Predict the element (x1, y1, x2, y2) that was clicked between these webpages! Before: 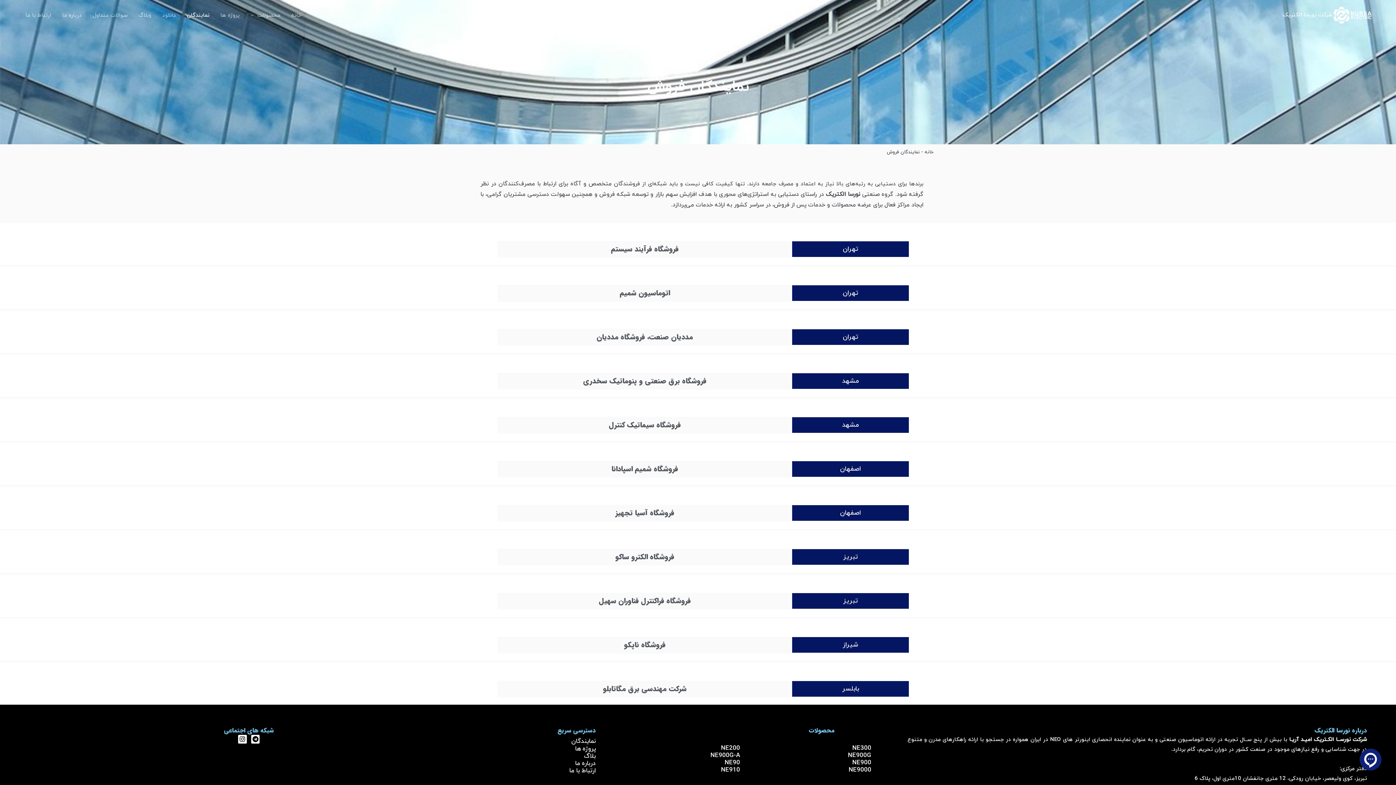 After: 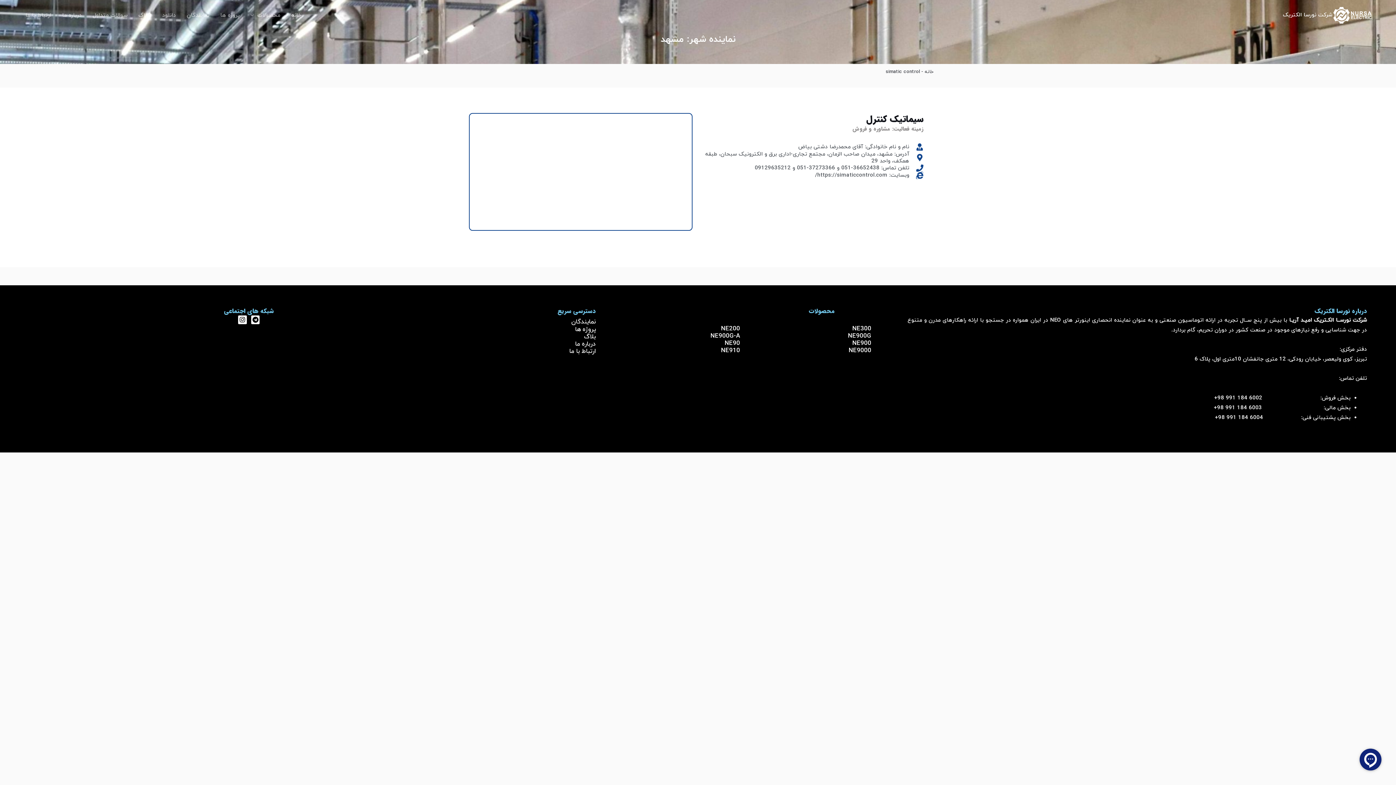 Action: bbox: (608, 419, 680, 430) label: فروشگاه سیماتیک کنترل